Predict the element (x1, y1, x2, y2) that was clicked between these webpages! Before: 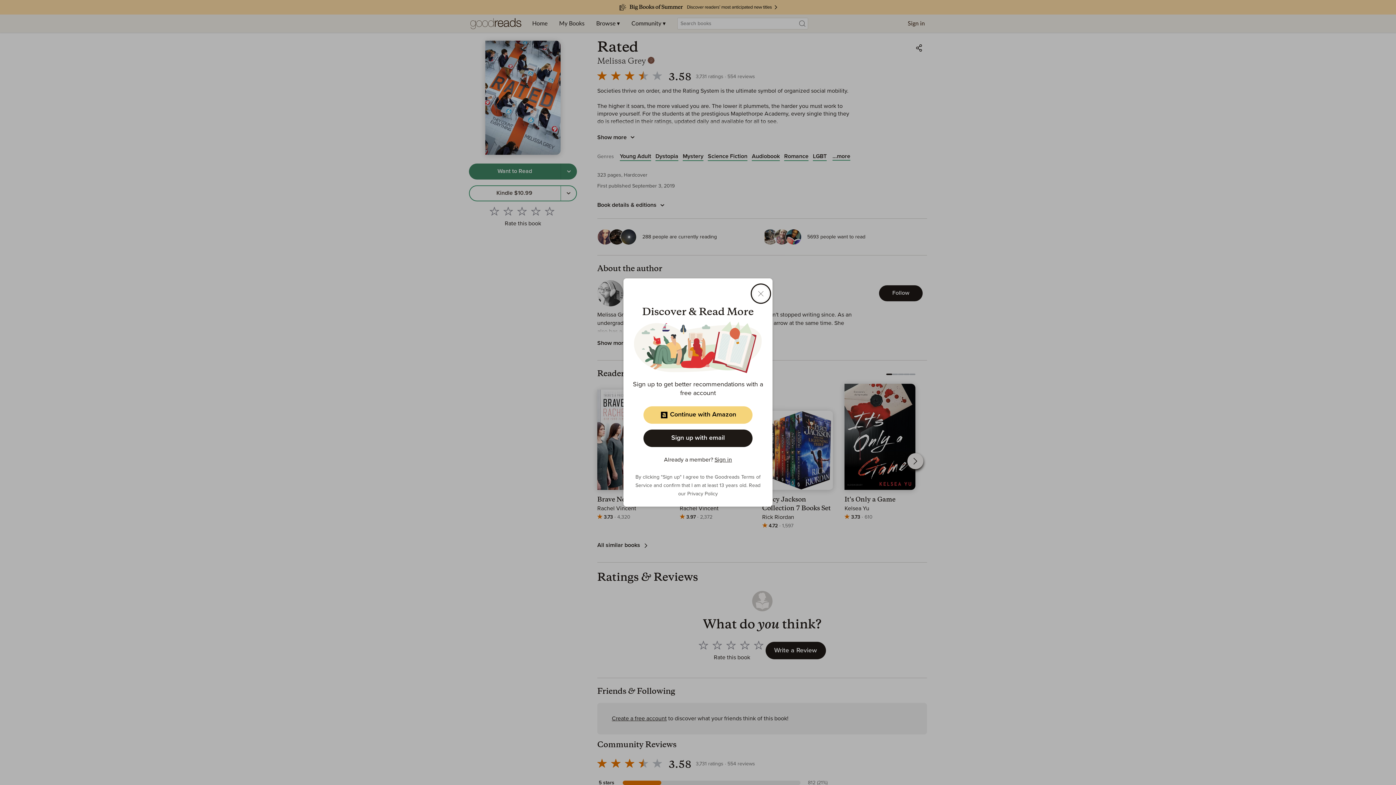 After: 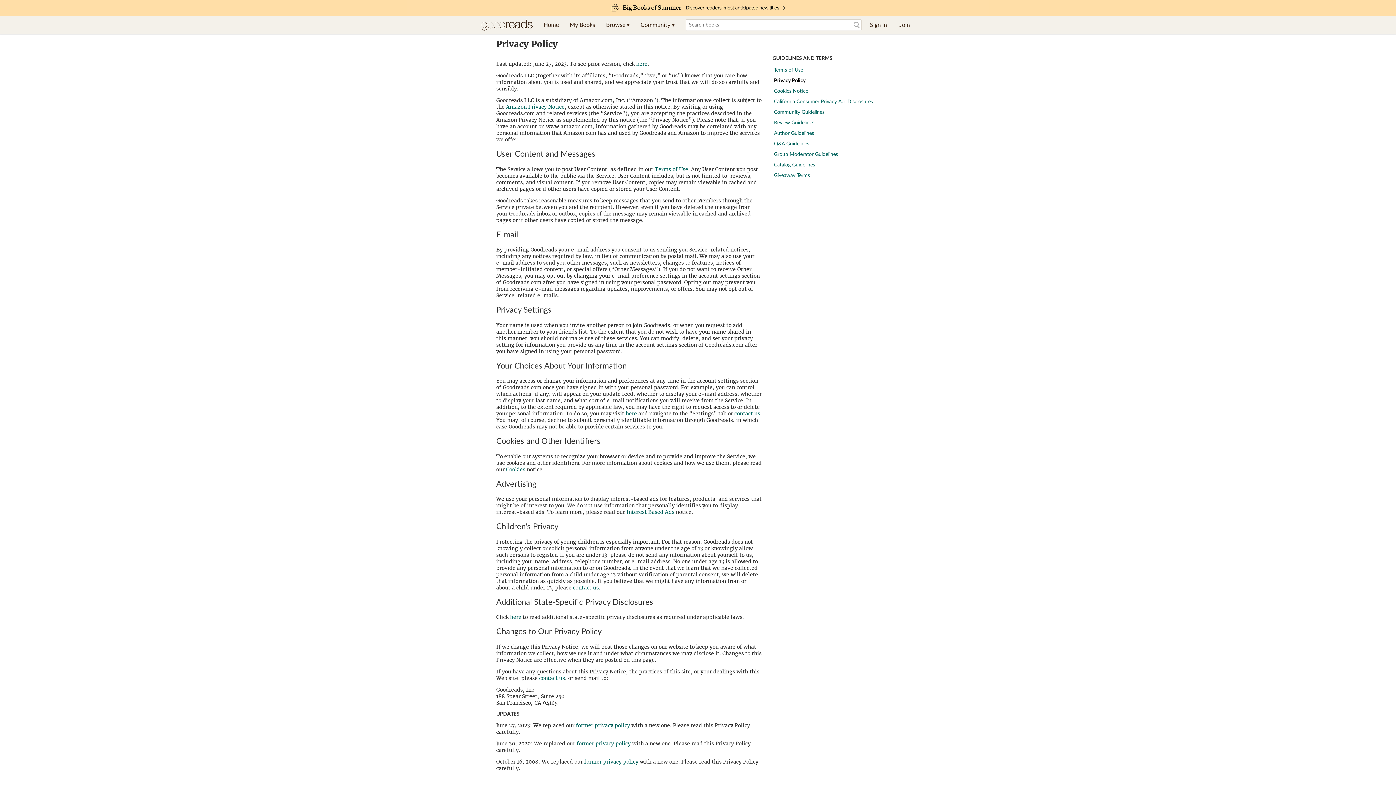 Action: label: Privacy Policy bbox: (687, 491, 718, 496)